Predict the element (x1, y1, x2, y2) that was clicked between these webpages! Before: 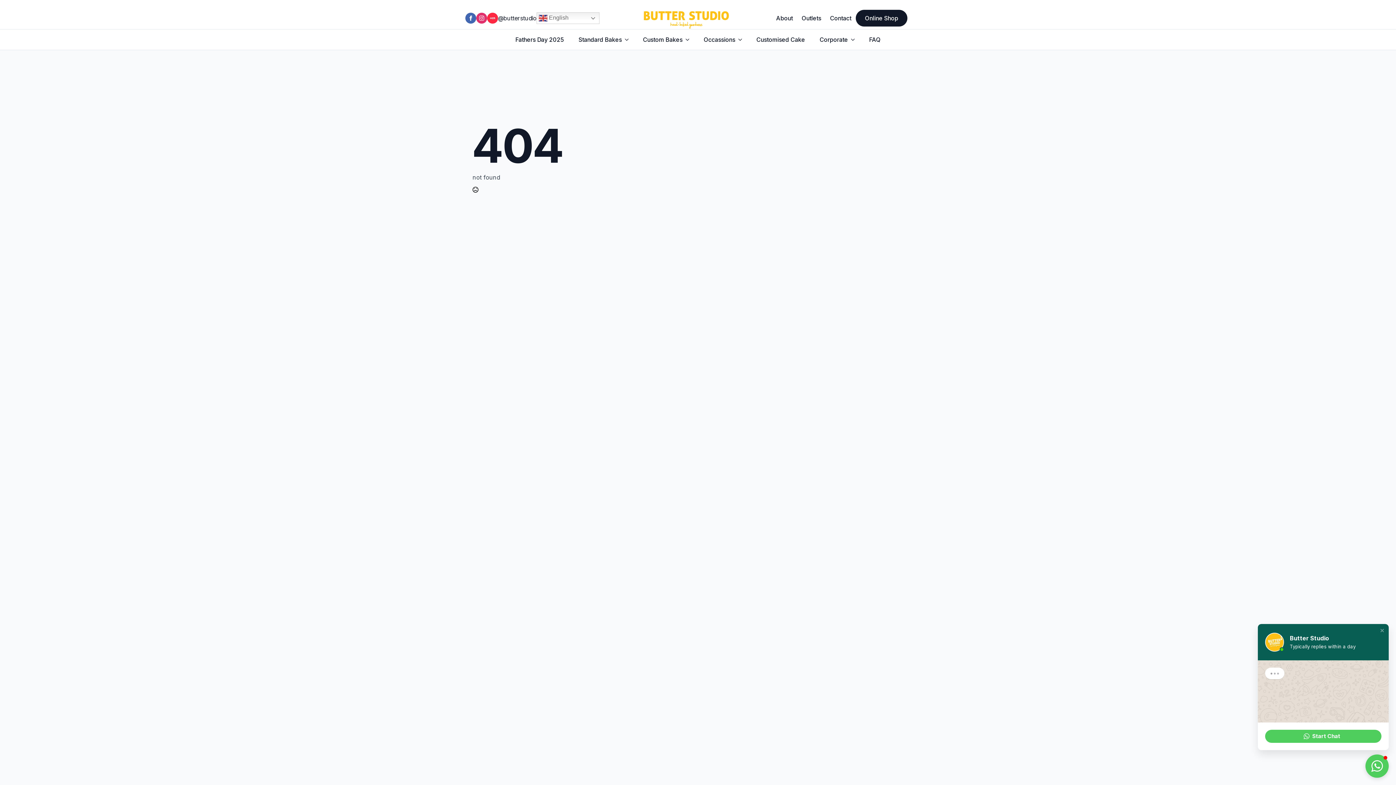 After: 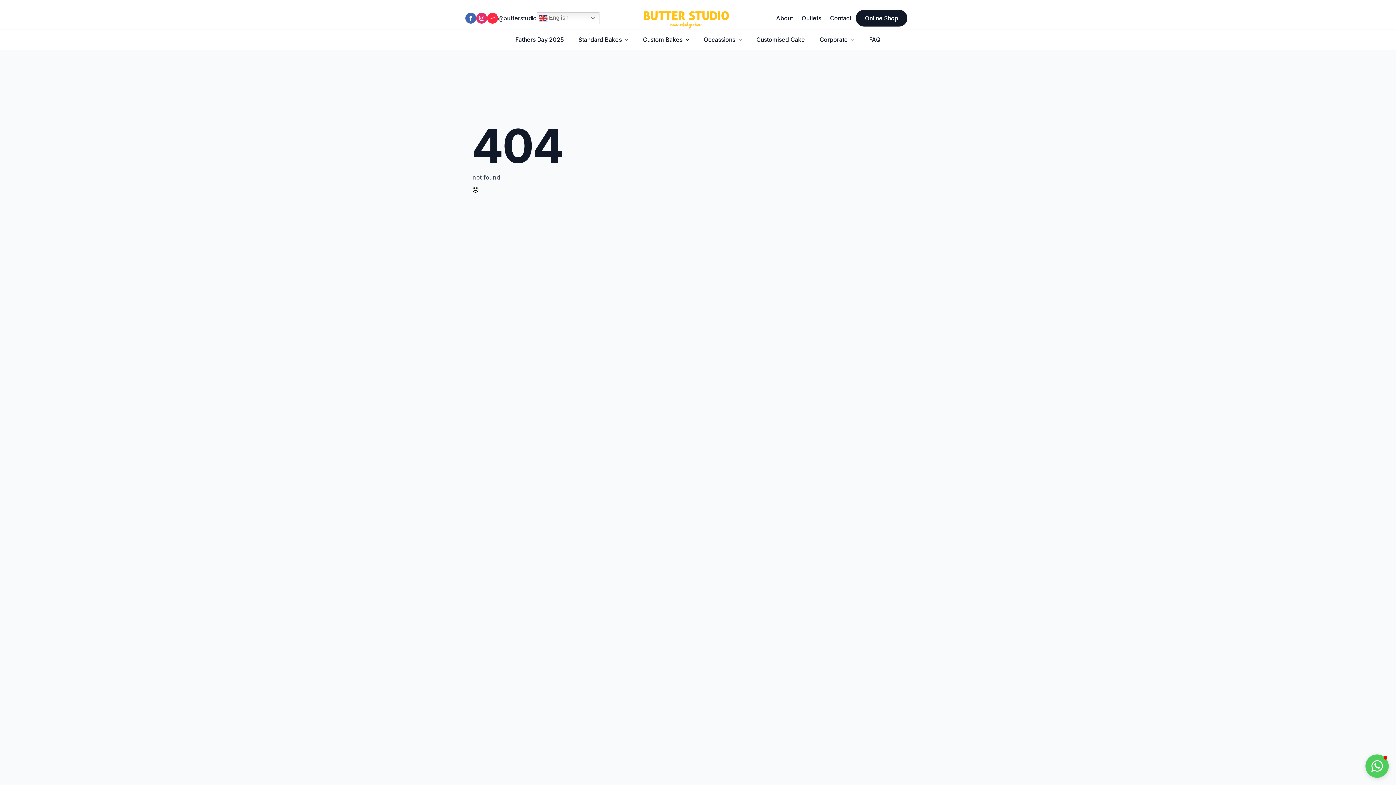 Action: bbox: (1365, 754, 1389, 778)